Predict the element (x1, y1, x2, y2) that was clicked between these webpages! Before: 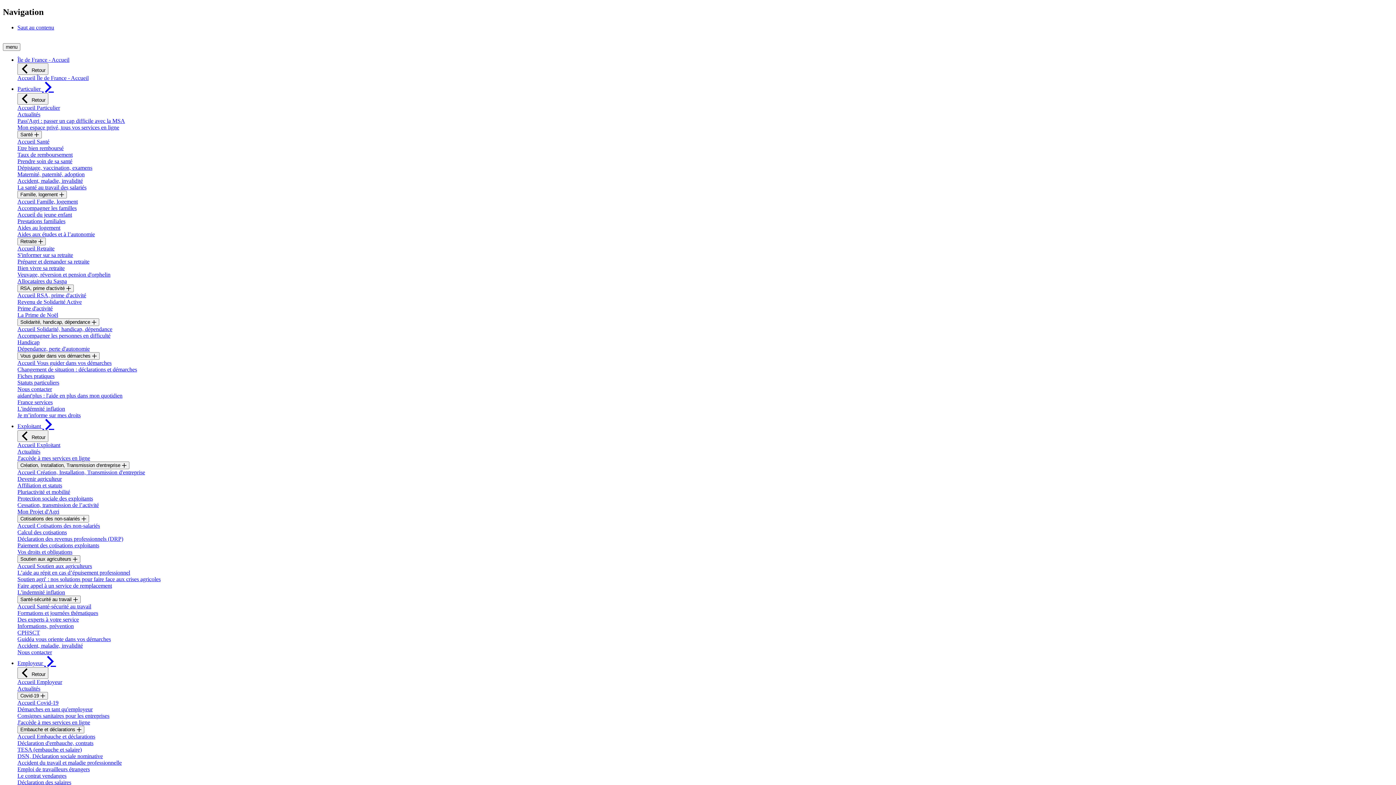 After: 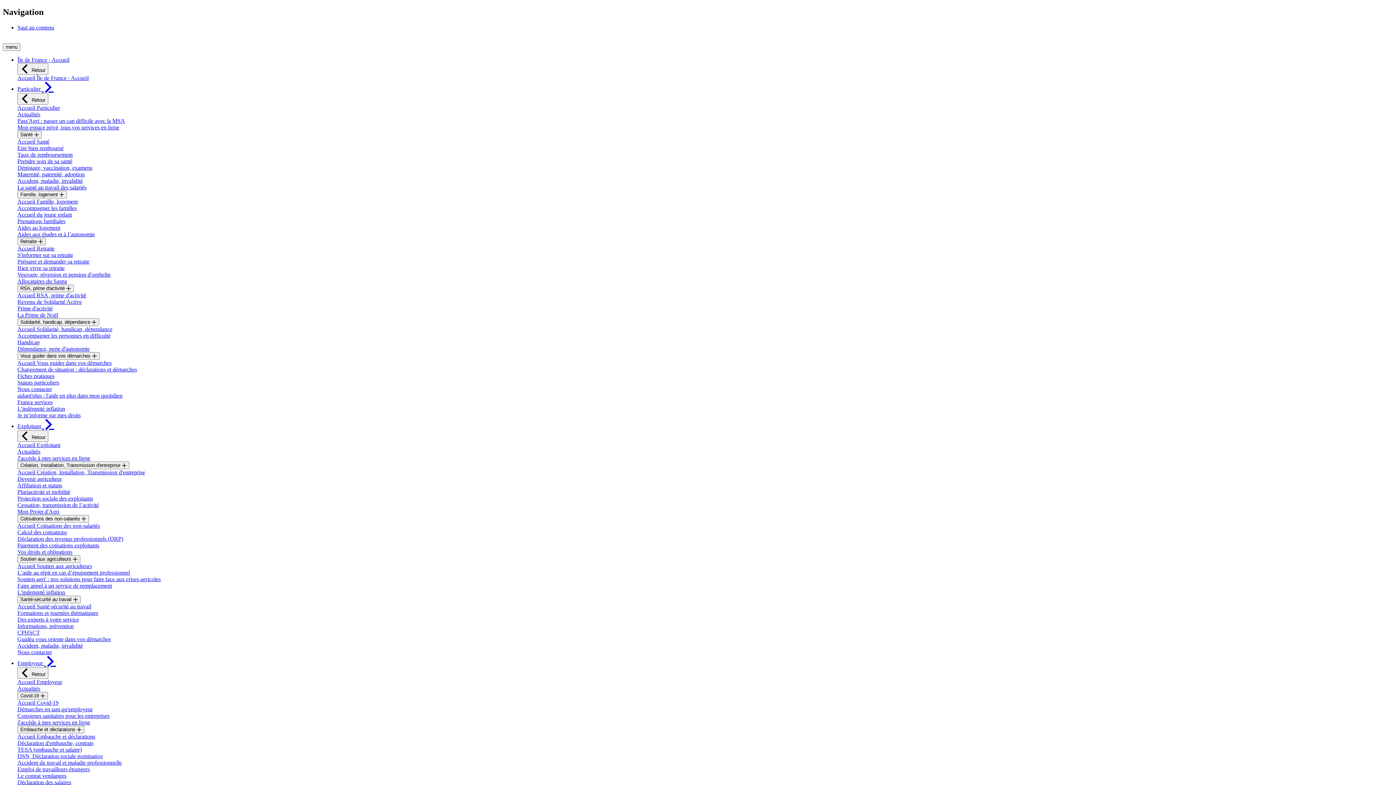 Action: bbox: (17, 145, 63, 151) label: Etre bien remboursé